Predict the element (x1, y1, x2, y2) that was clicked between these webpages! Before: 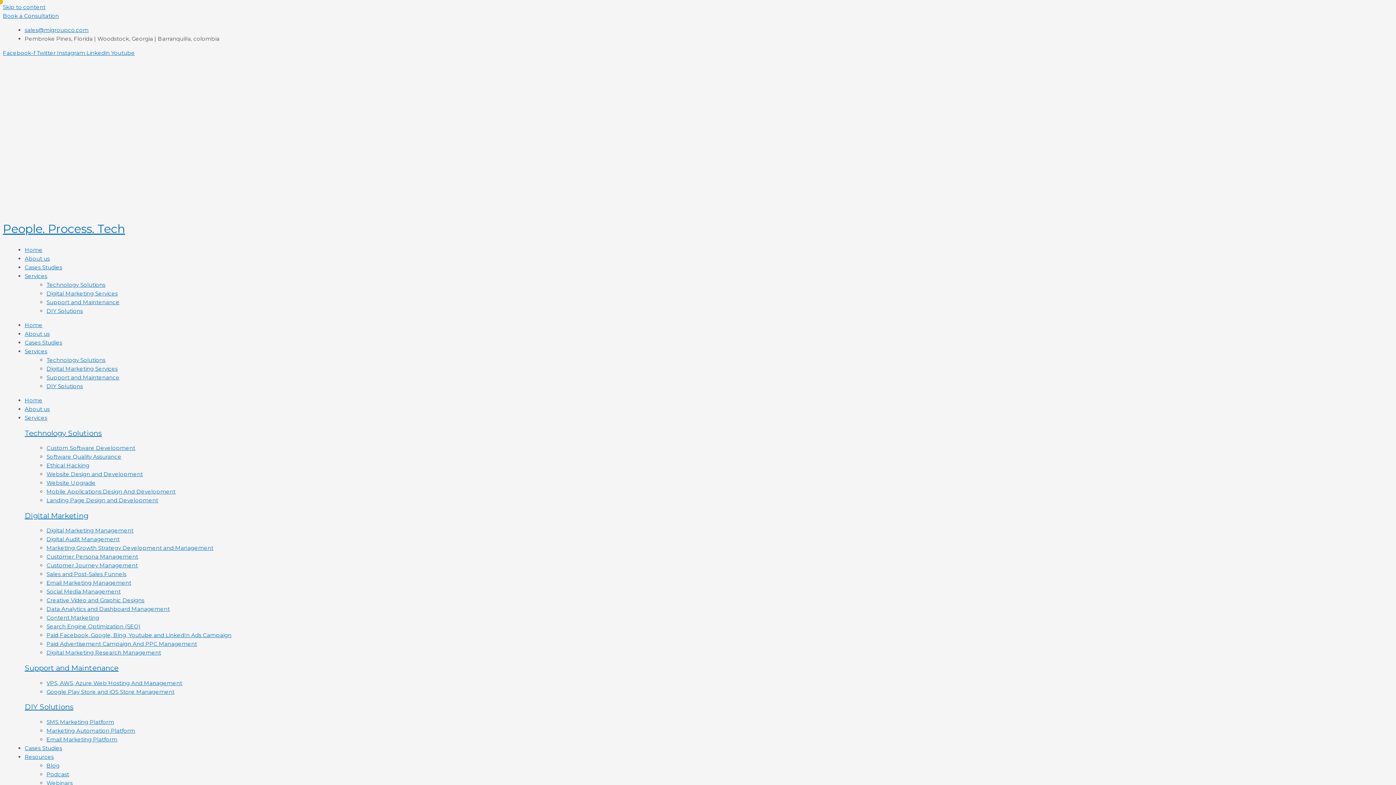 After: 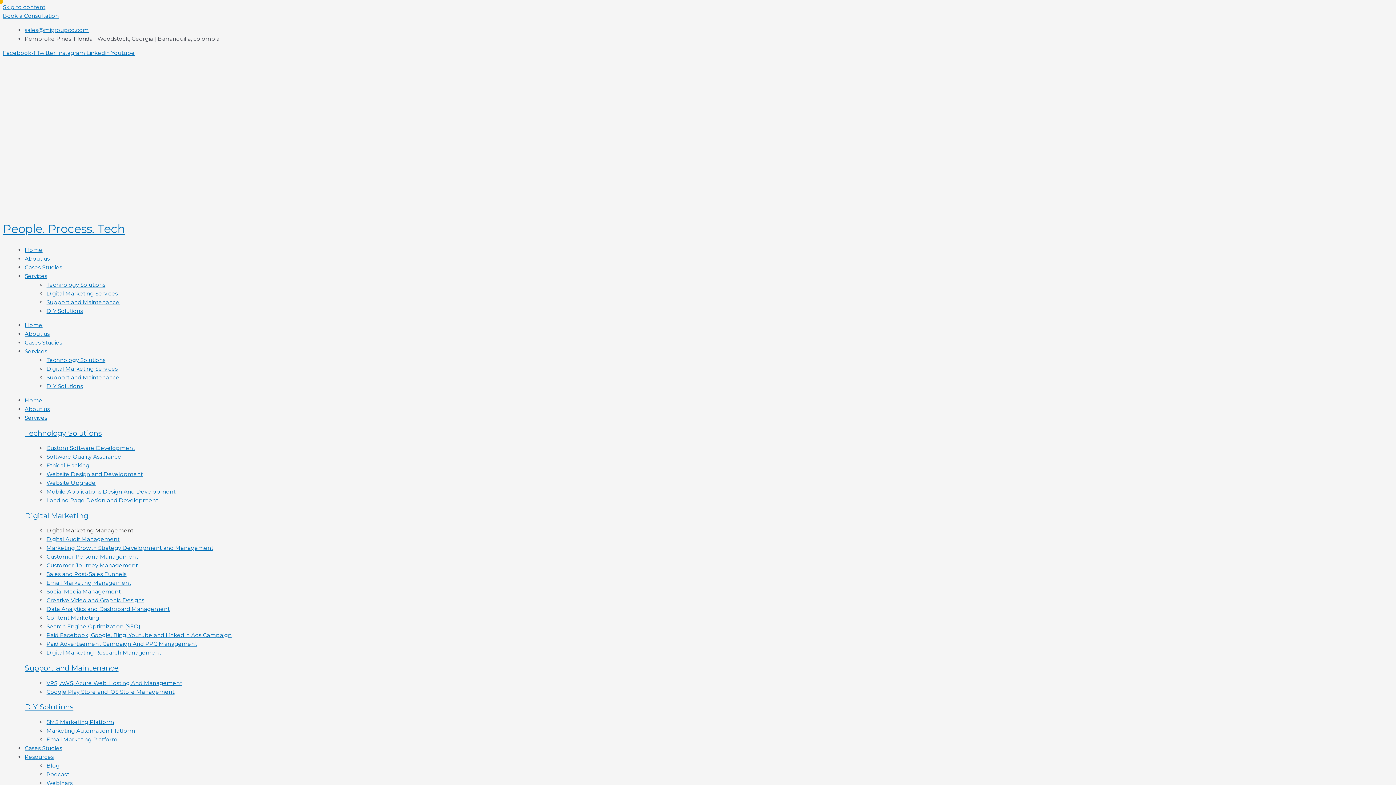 Action: label: Digital Marketing Management bbox: (46, 527, 133, 534)